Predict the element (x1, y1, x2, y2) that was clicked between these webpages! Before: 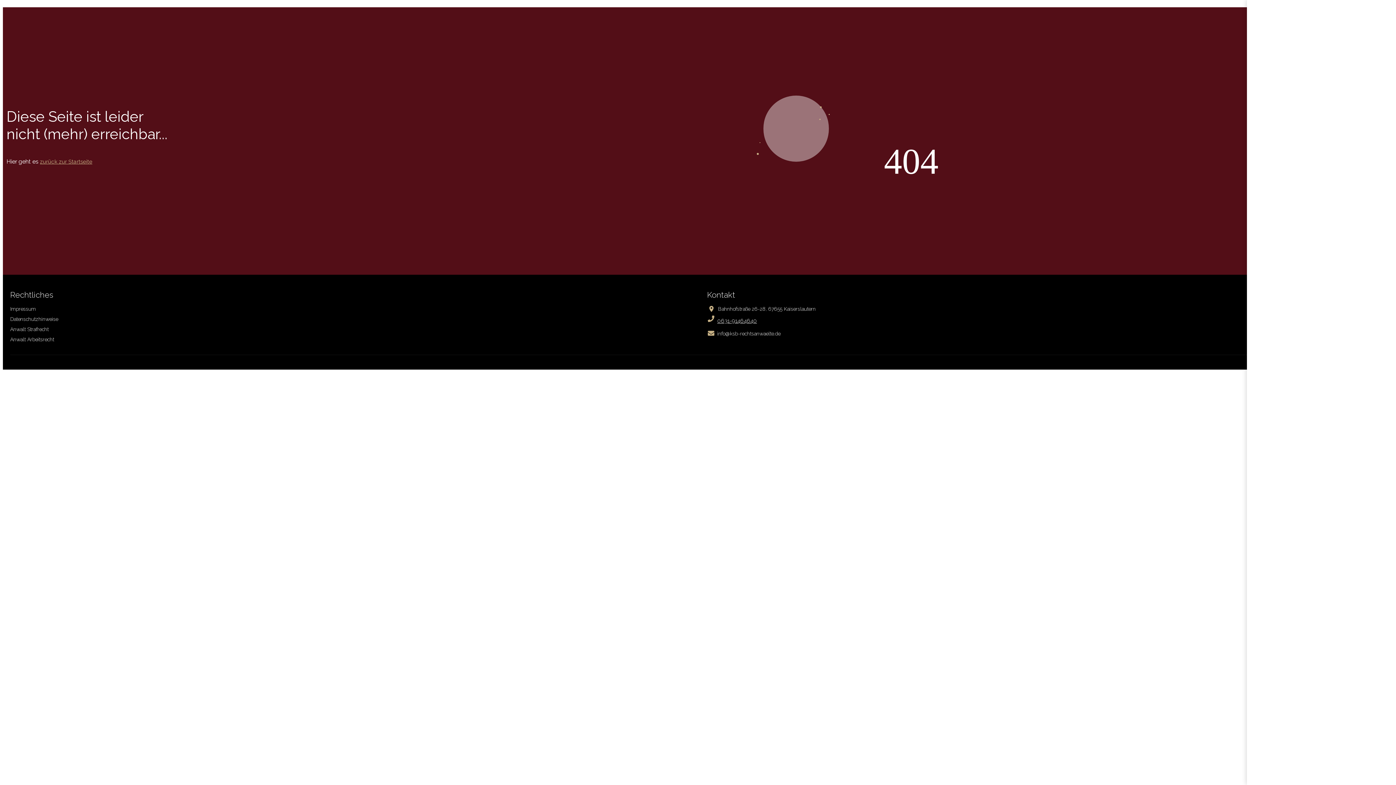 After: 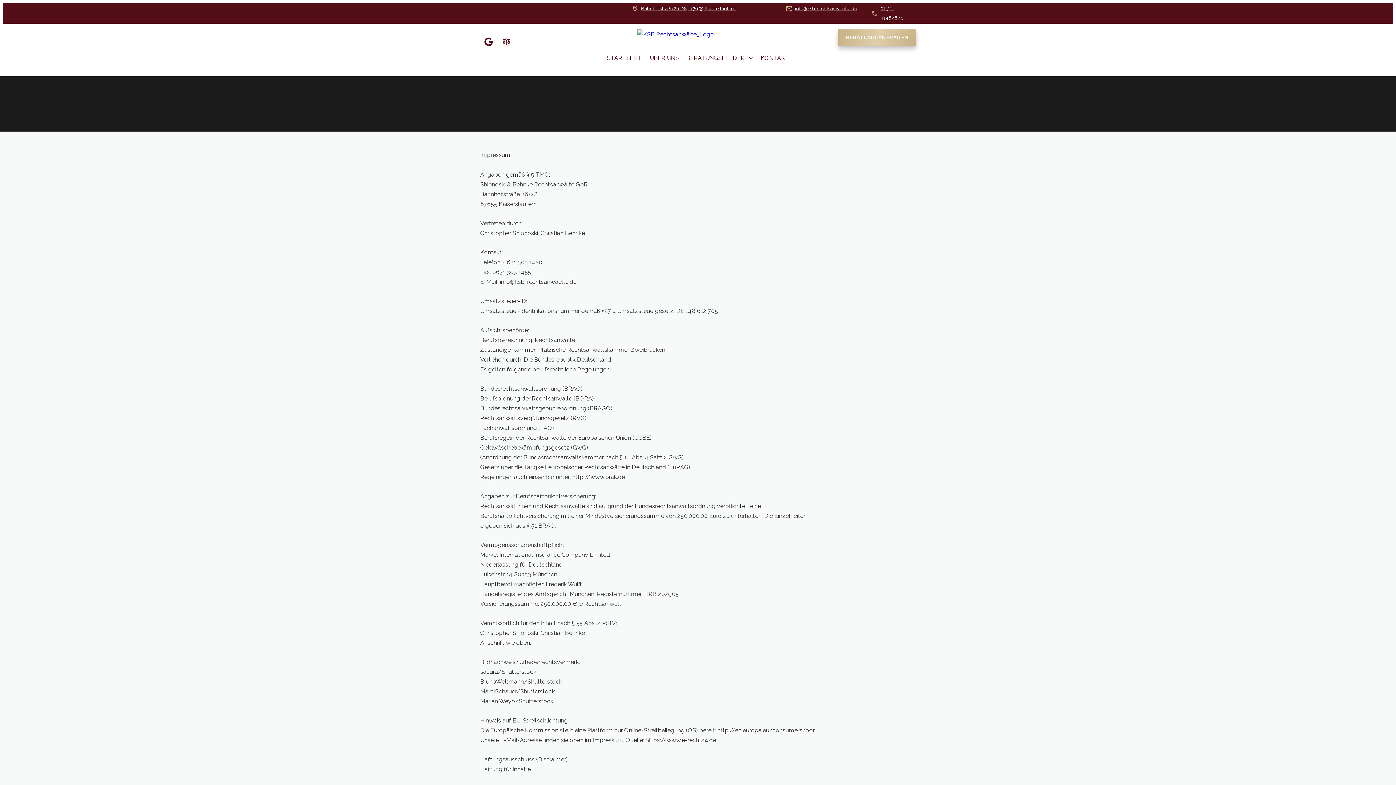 Action: label: Impressum bbox: (10, 304, 36, 314)